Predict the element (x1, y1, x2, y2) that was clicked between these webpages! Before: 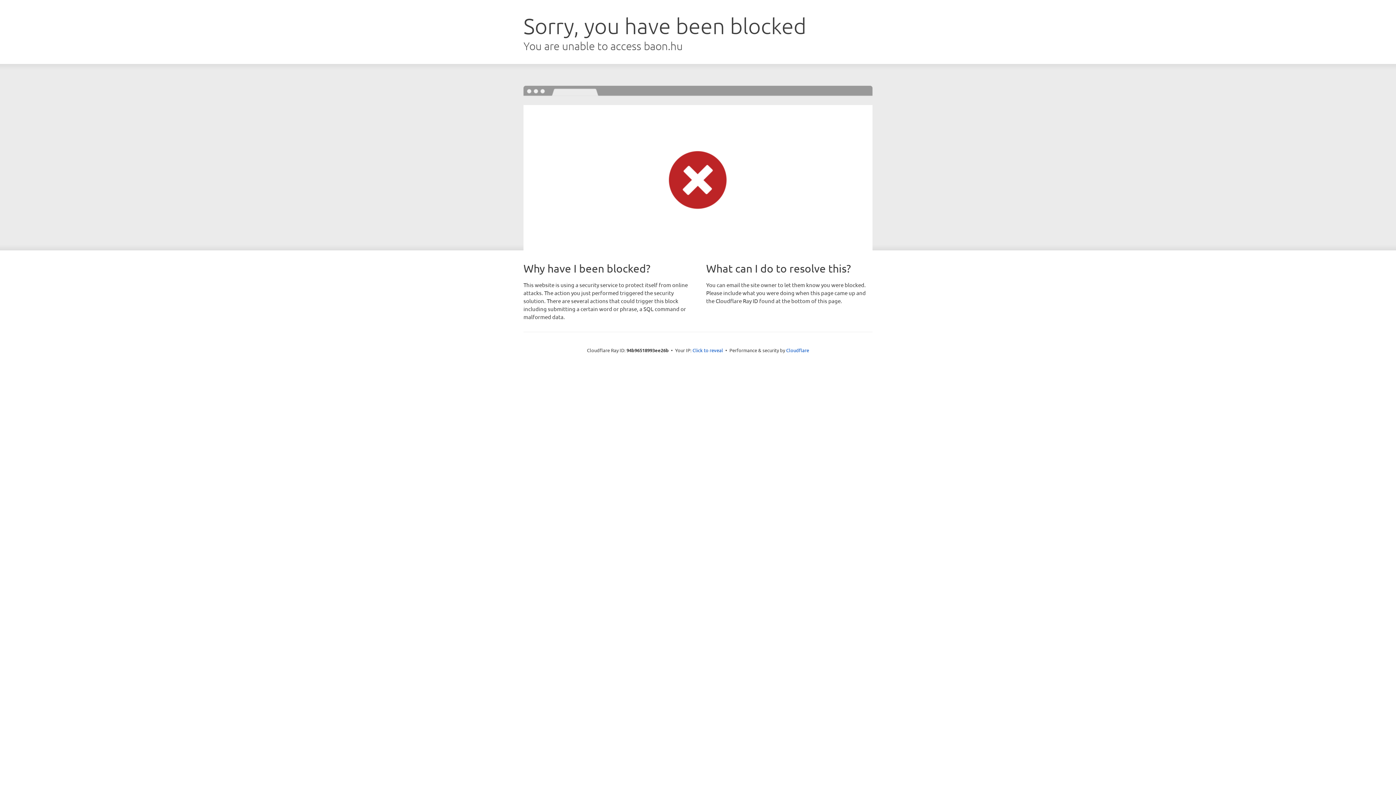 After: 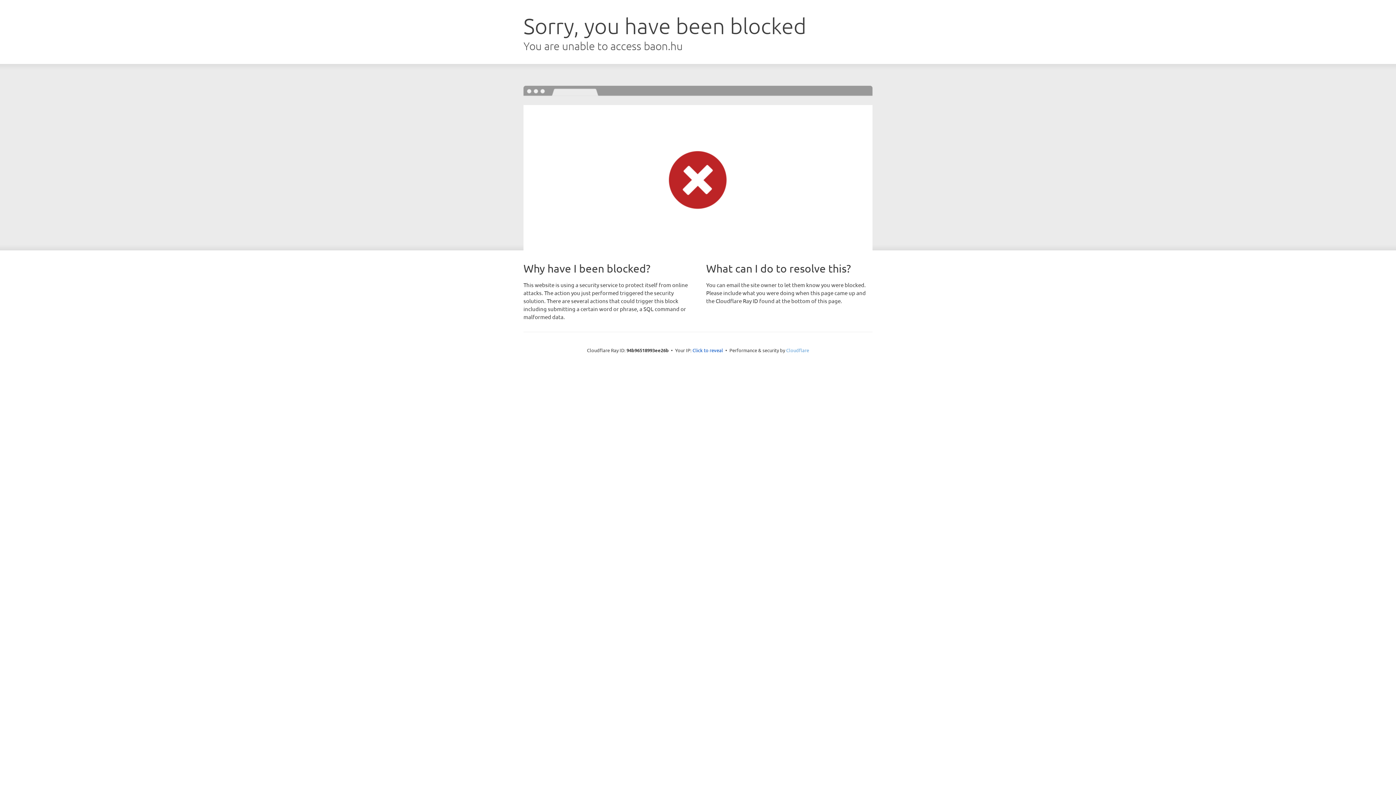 Action: bbox: (786, 347, 809, 353) label: Cloudflare